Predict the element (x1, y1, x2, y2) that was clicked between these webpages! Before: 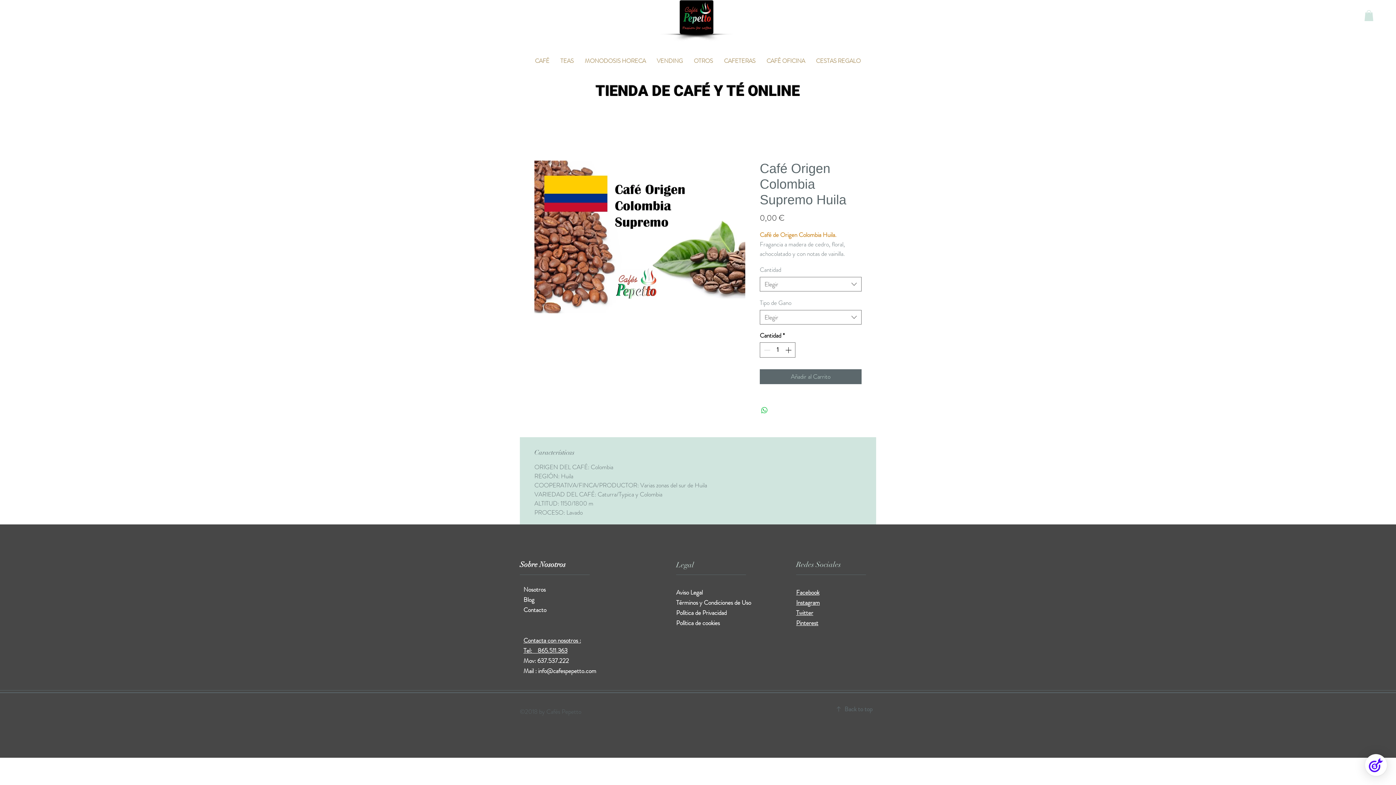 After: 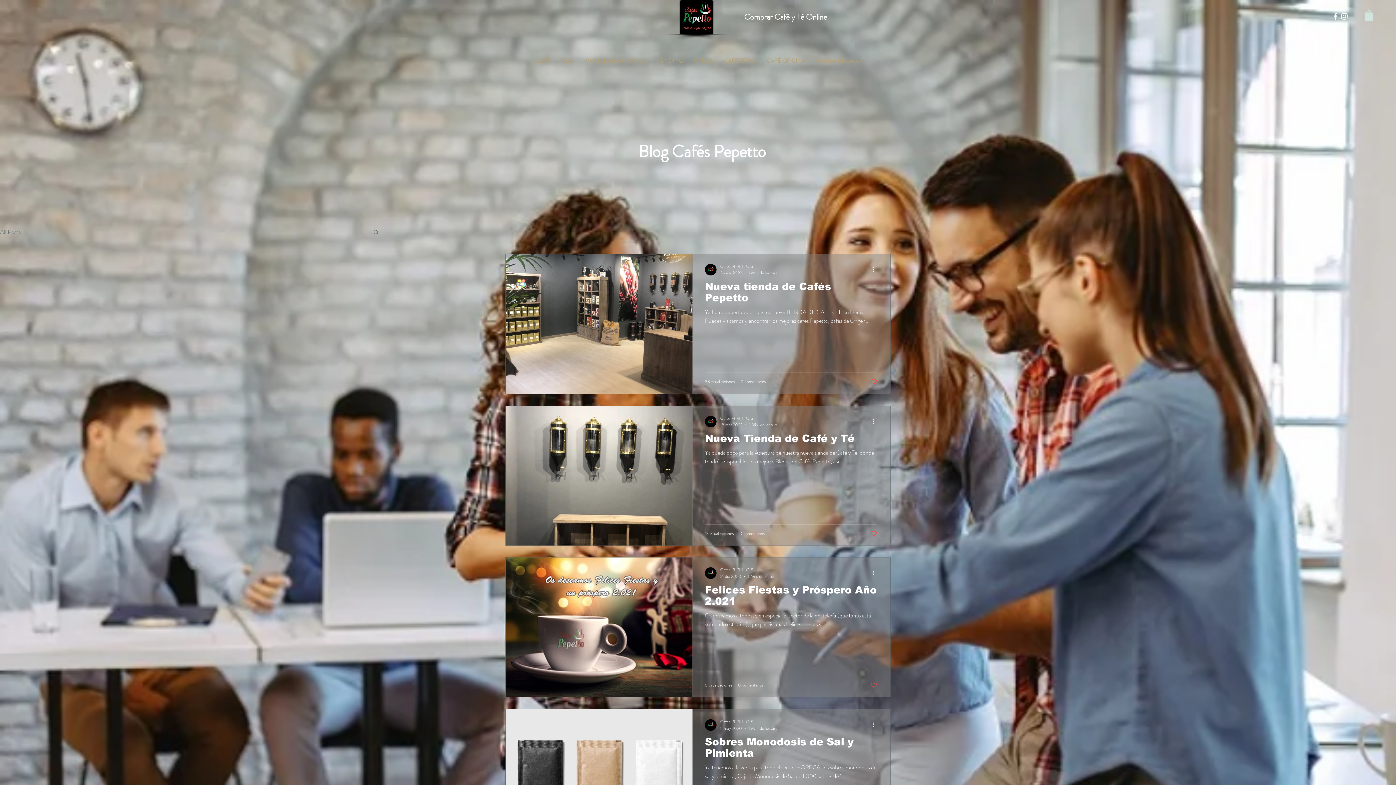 Action: bbox: (523, 595, 534, 604) label: Blog